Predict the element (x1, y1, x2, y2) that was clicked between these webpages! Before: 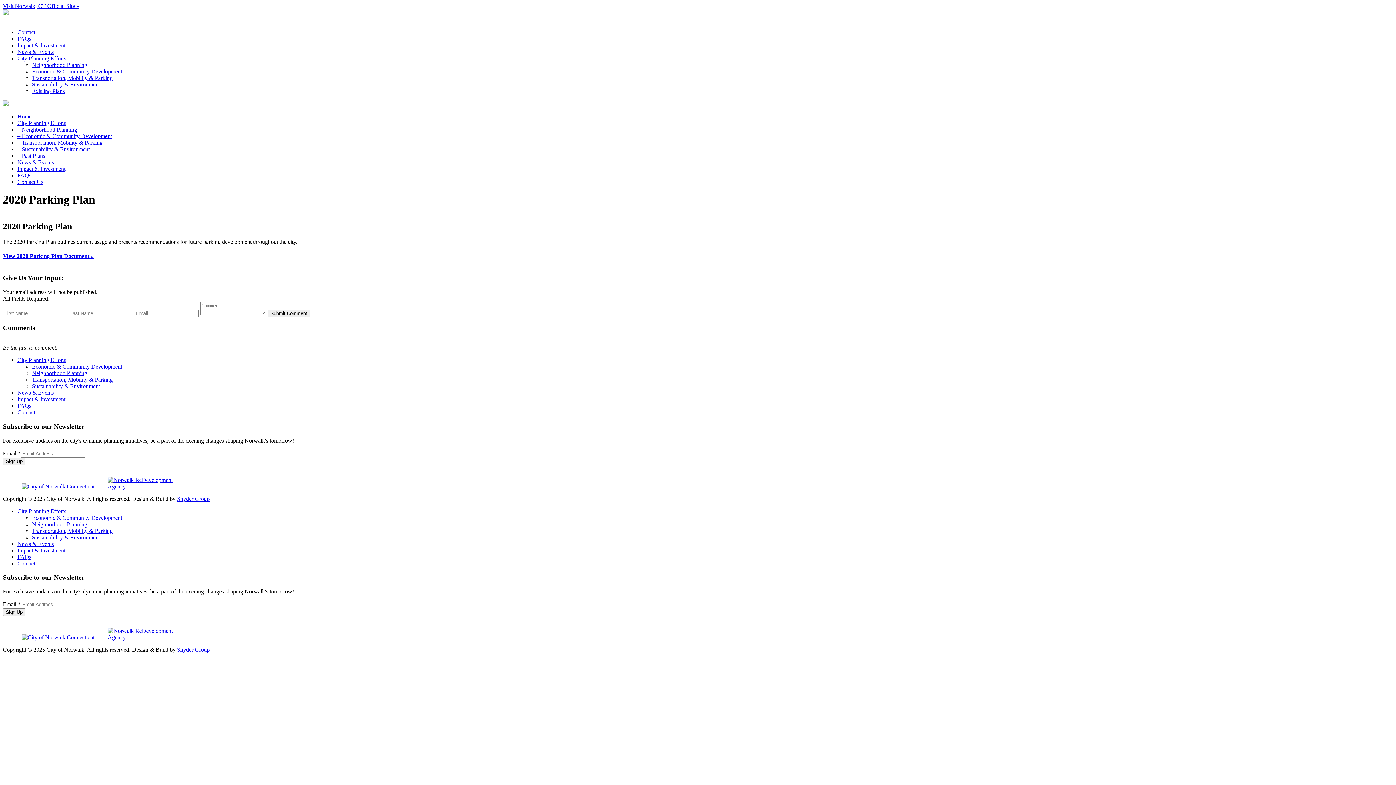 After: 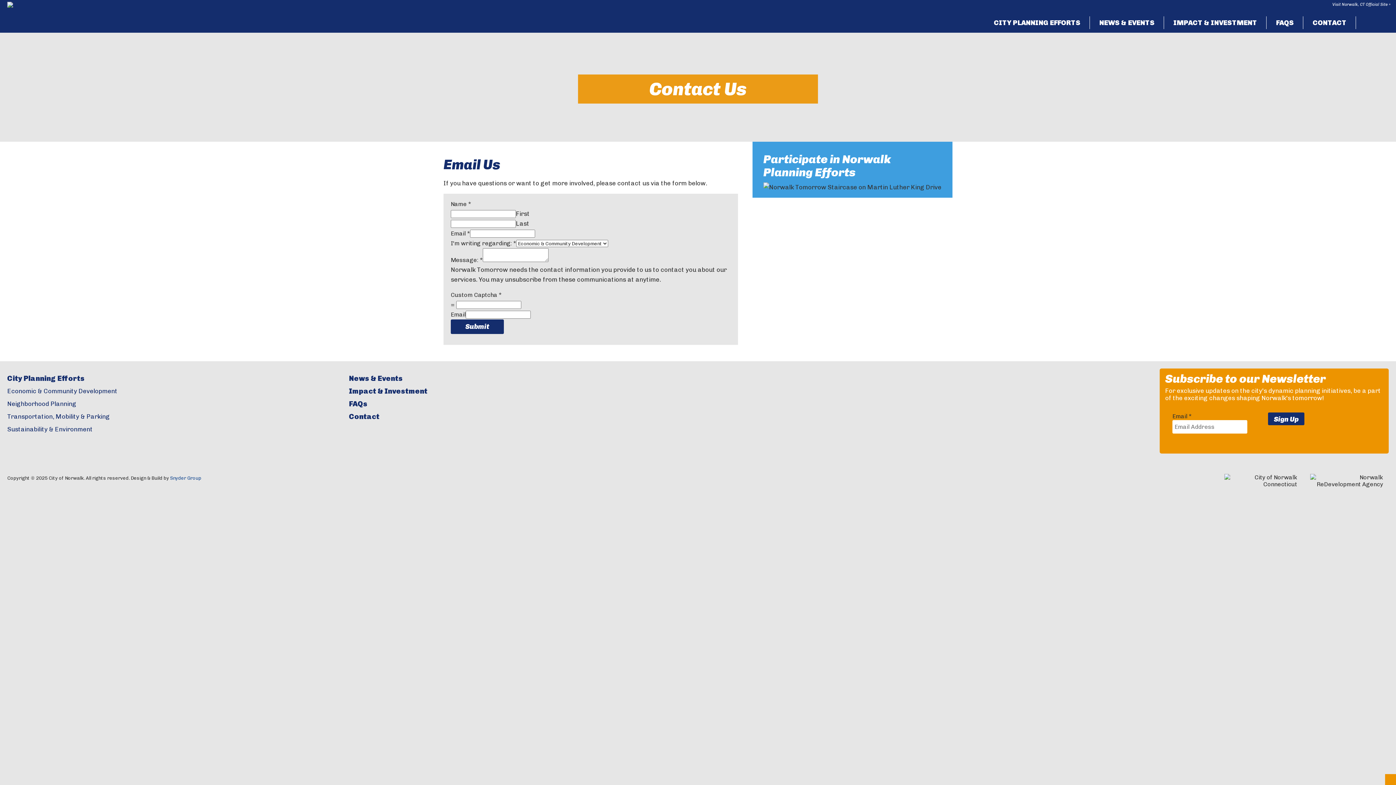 Action: label: Contact bbox: (17, 409, 35, 415)